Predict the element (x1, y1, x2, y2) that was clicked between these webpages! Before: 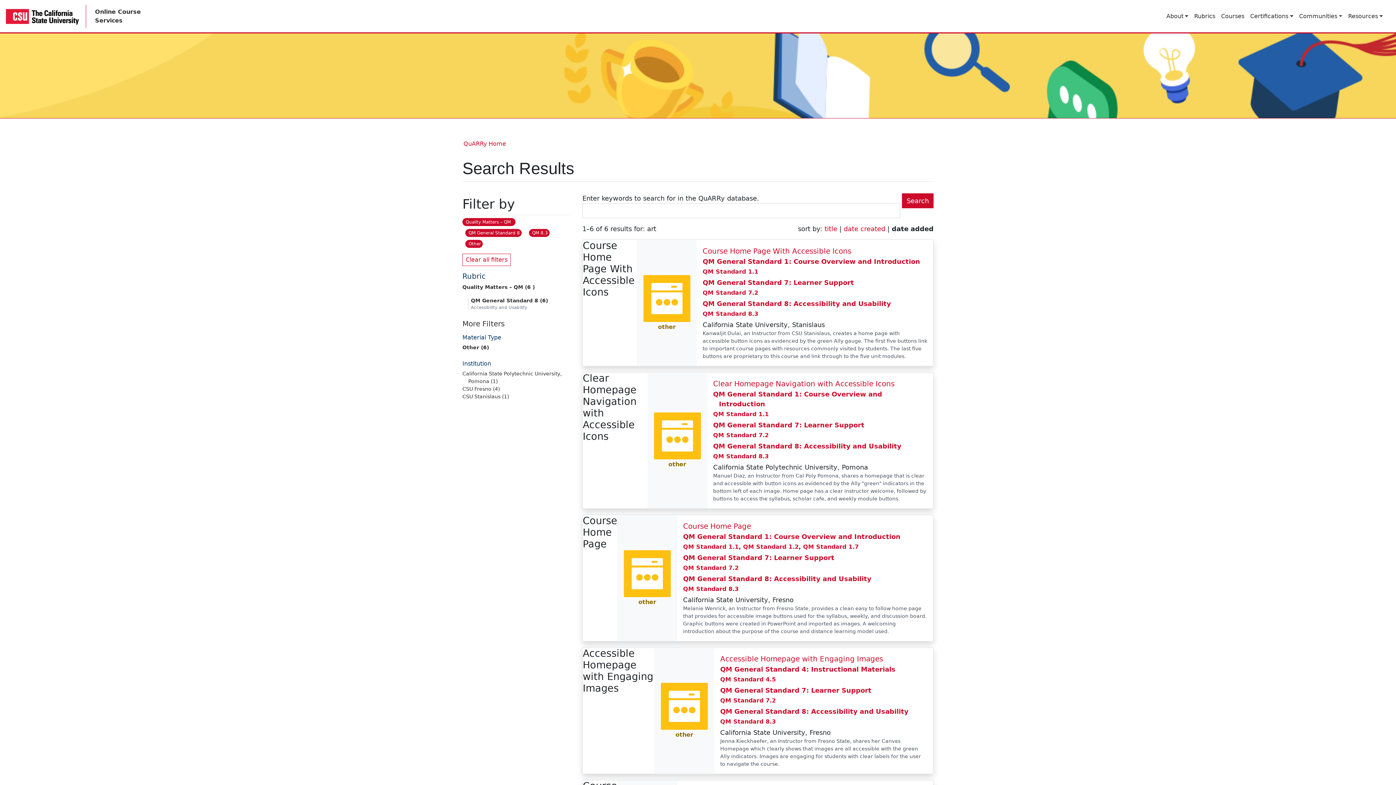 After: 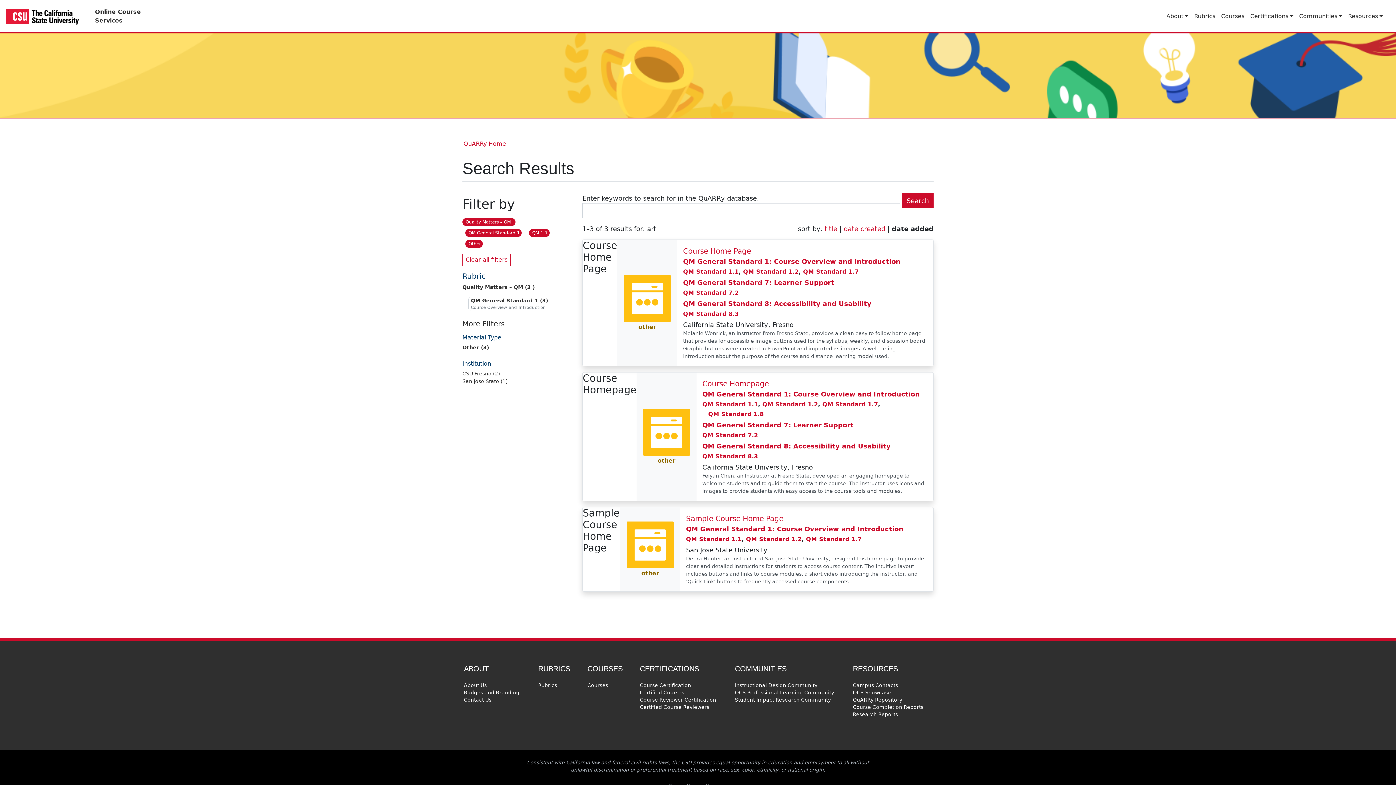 Action: bbox: (803, 543, 858, 550) label: QM Standard 1.7